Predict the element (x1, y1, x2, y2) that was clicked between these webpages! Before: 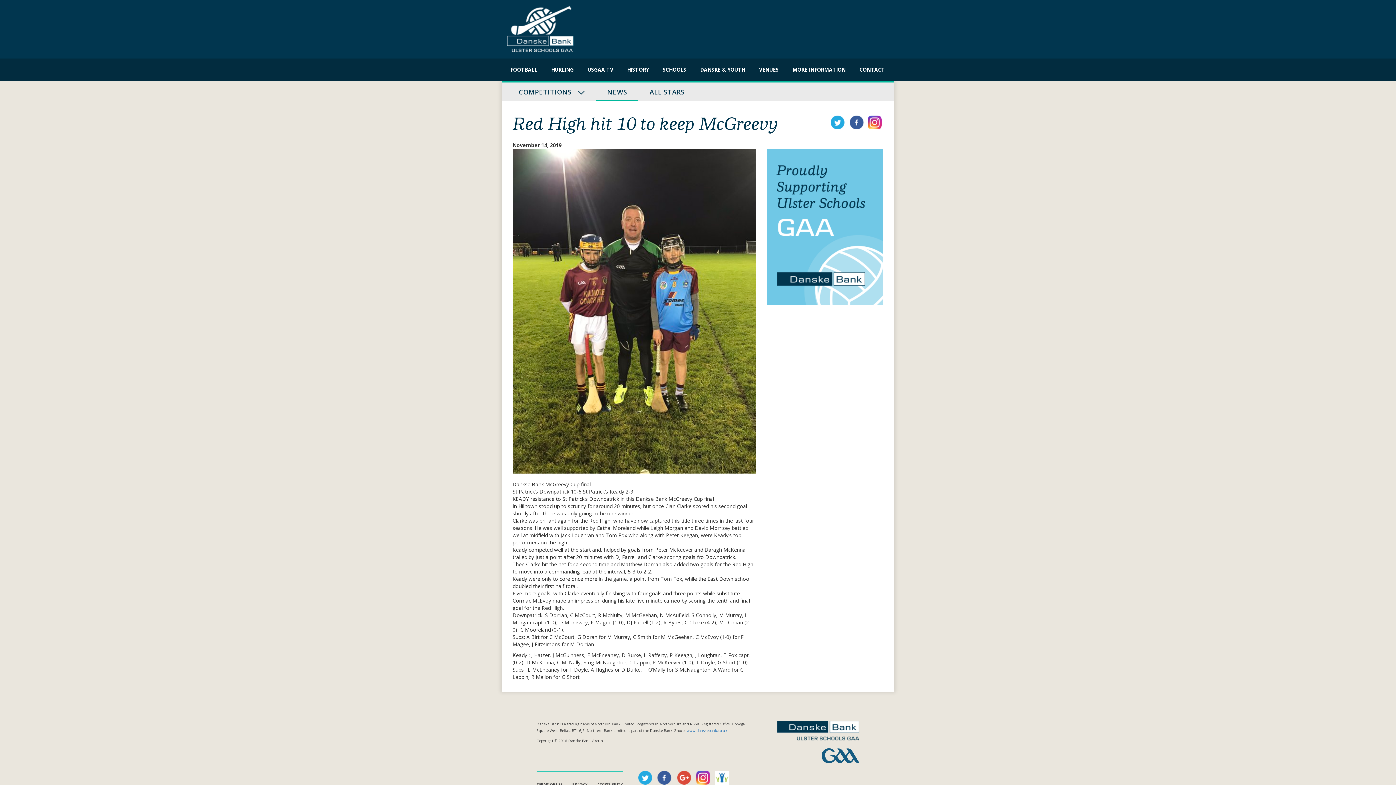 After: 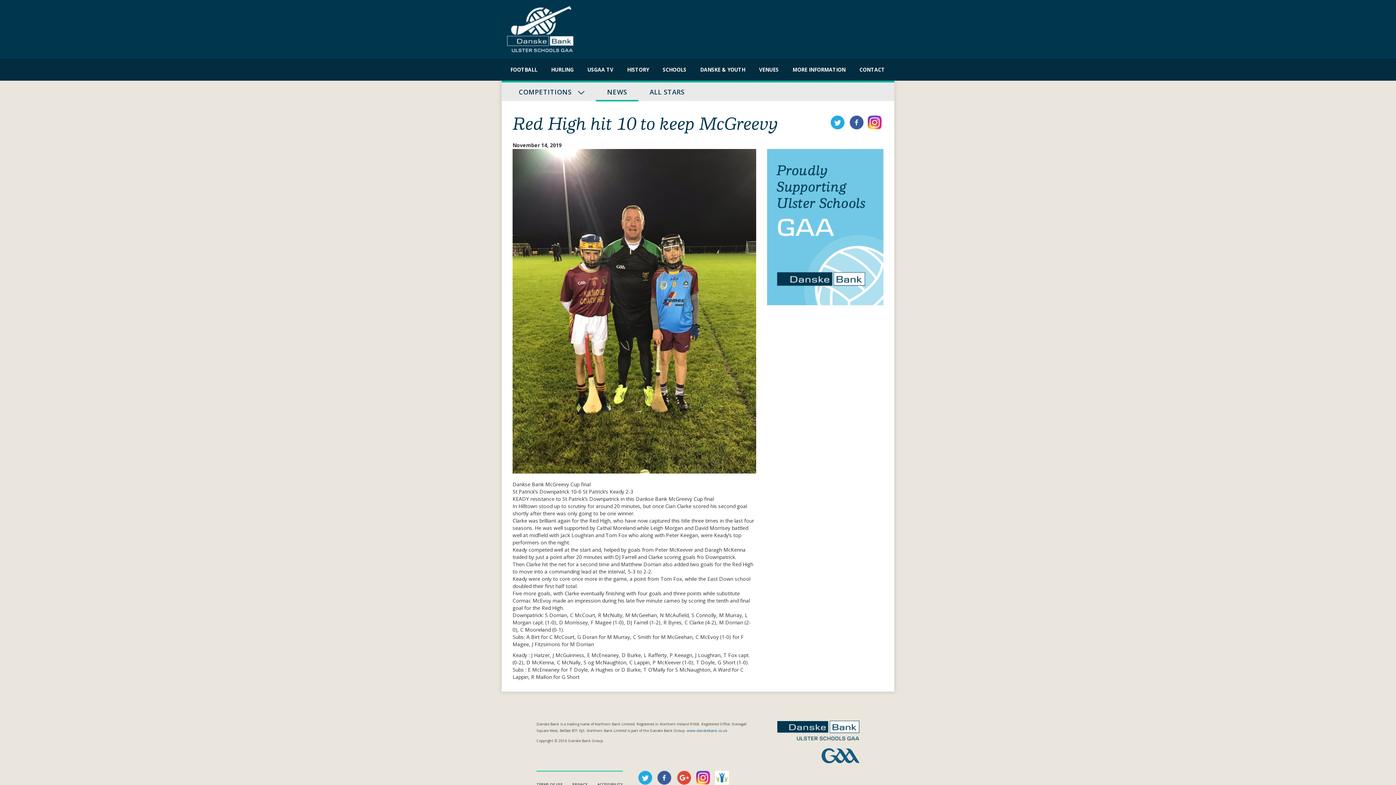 Action: bbox: (686, 728, 727, 733) label: www.danskebank.co.uk